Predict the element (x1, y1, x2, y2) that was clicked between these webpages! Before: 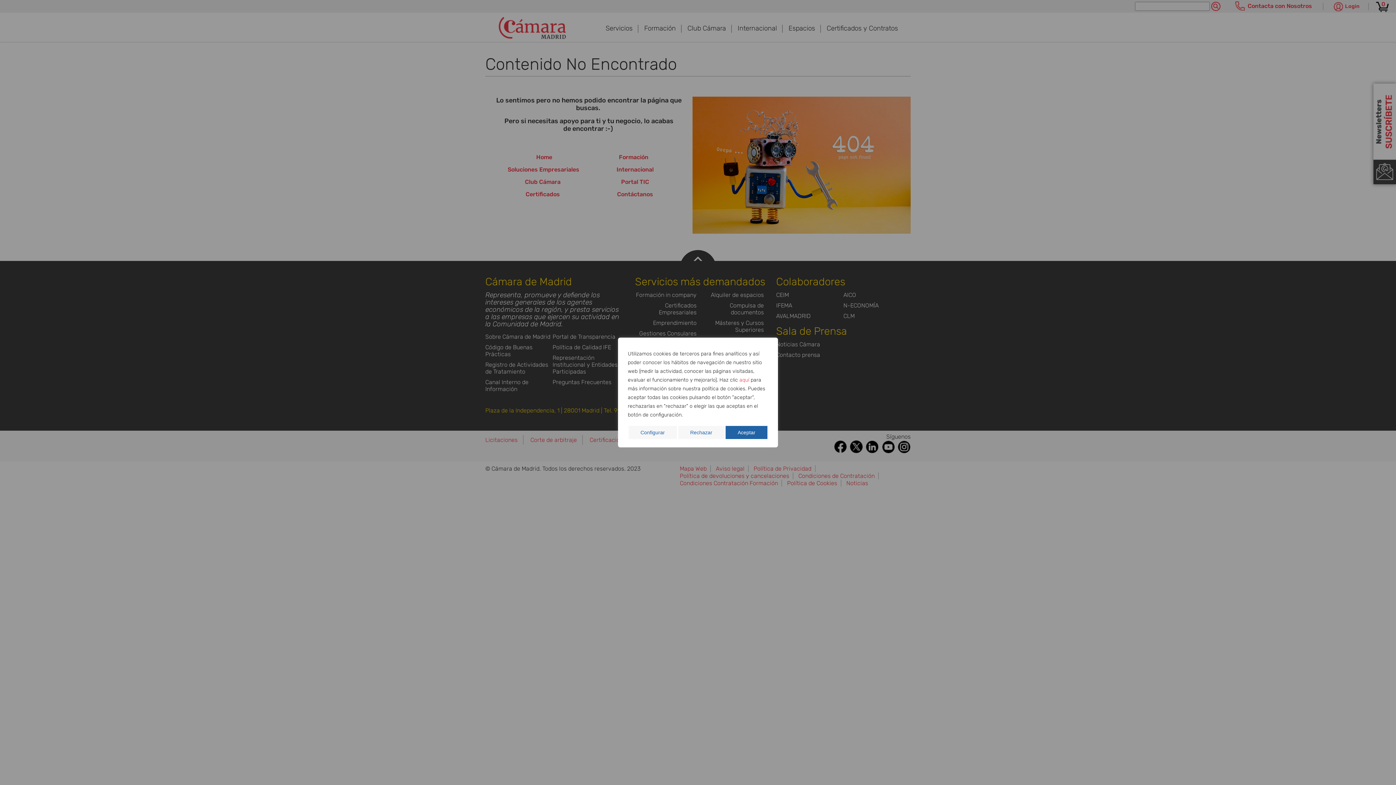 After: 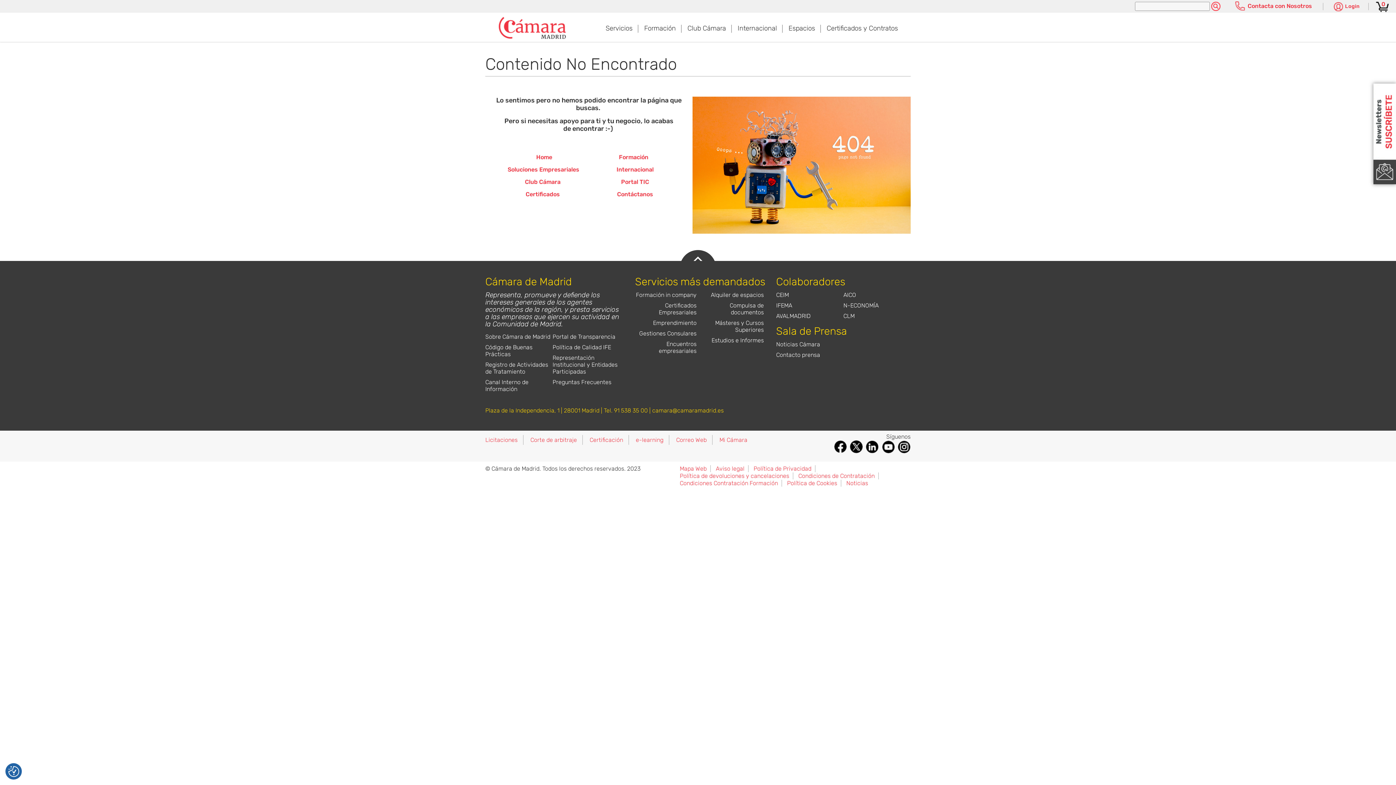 Action: bbox: (725, 425, 768, 440) label: Aceptar